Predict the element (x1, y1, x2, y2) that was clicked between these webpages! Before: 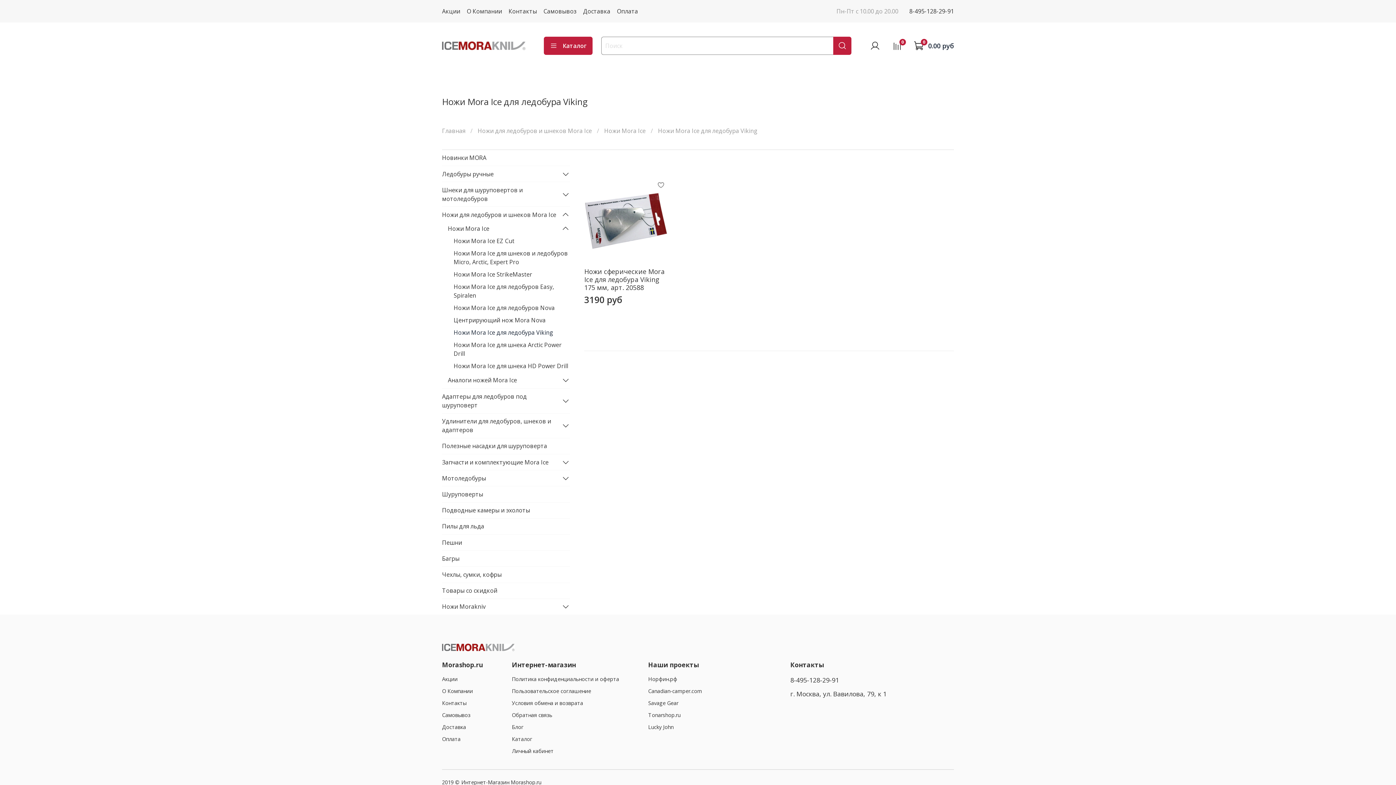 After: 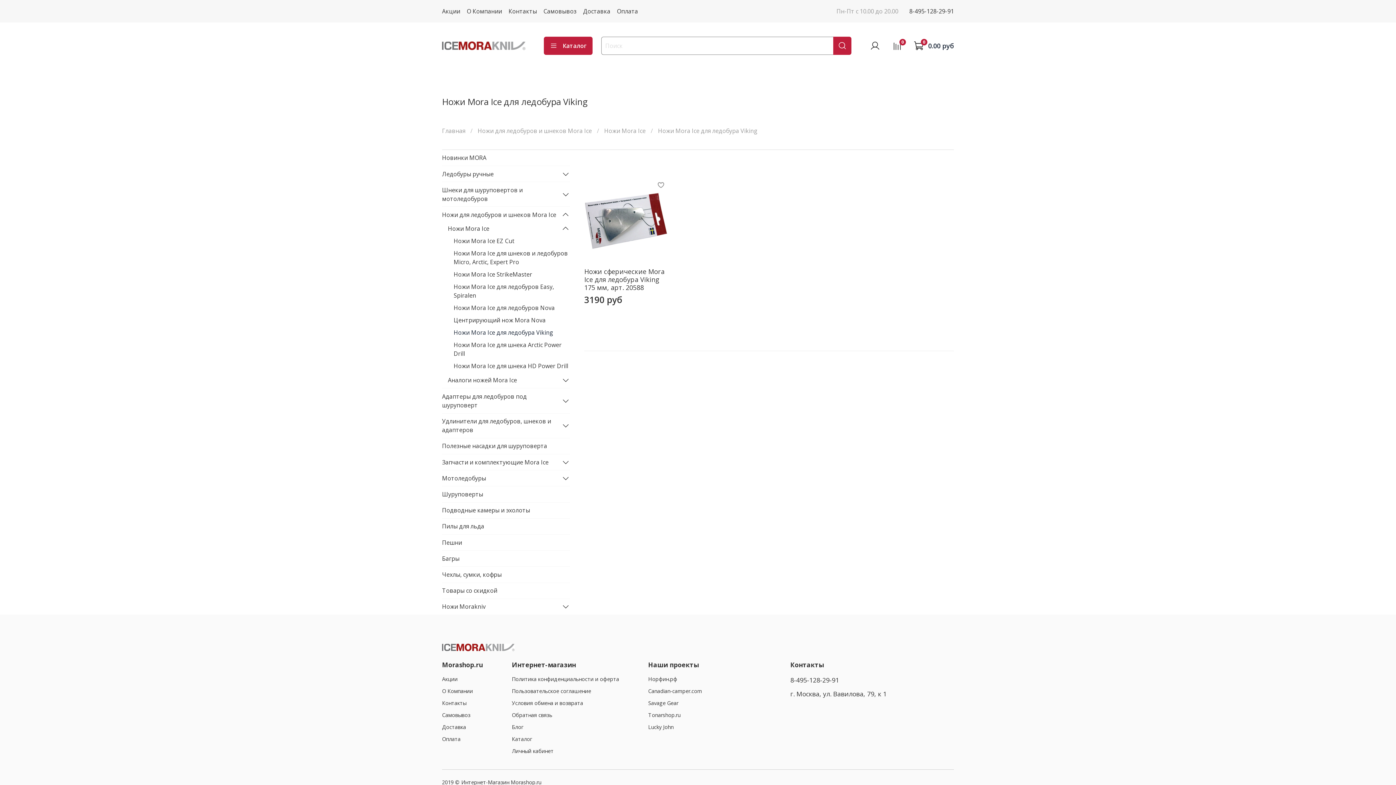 Action: label: 8-495-128-29-91 bbox: (790, 675, 839, 684)